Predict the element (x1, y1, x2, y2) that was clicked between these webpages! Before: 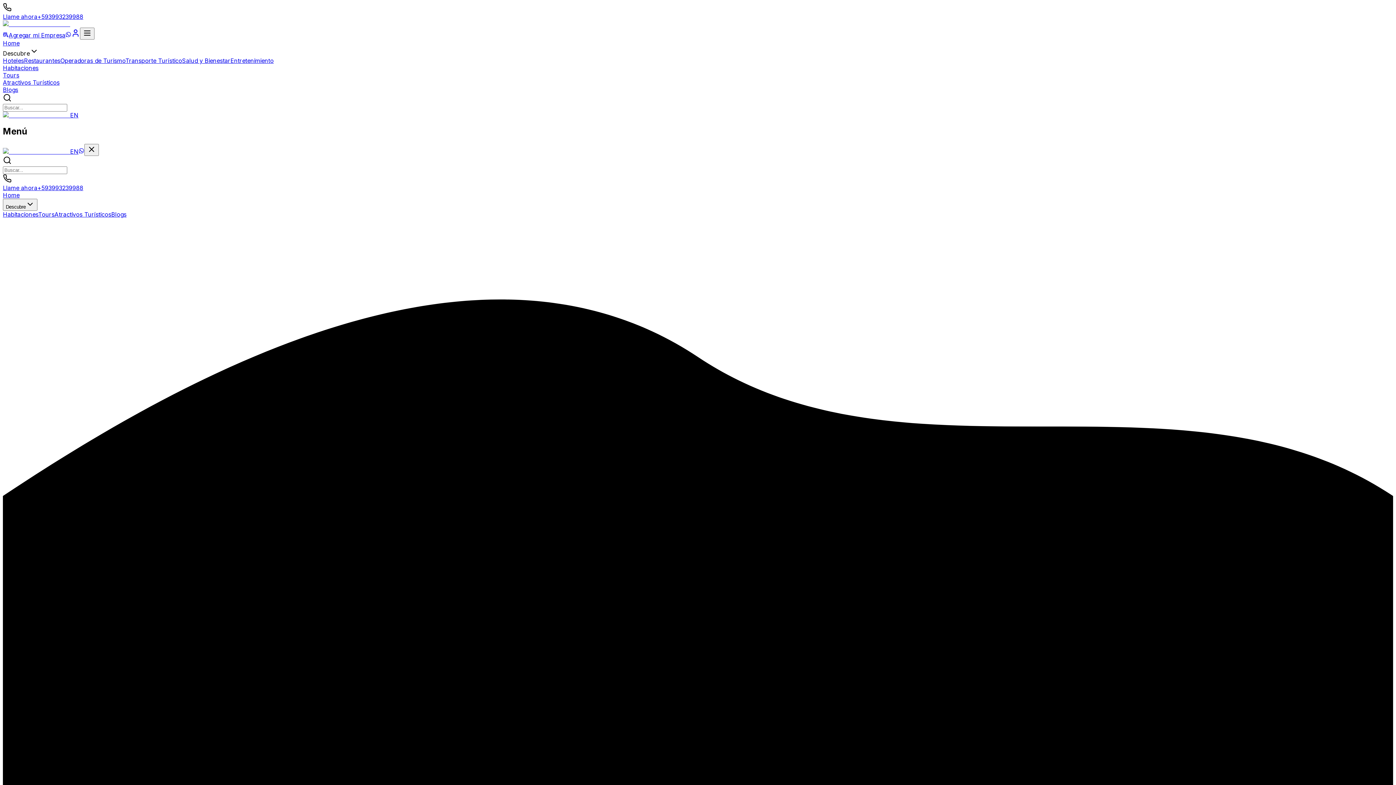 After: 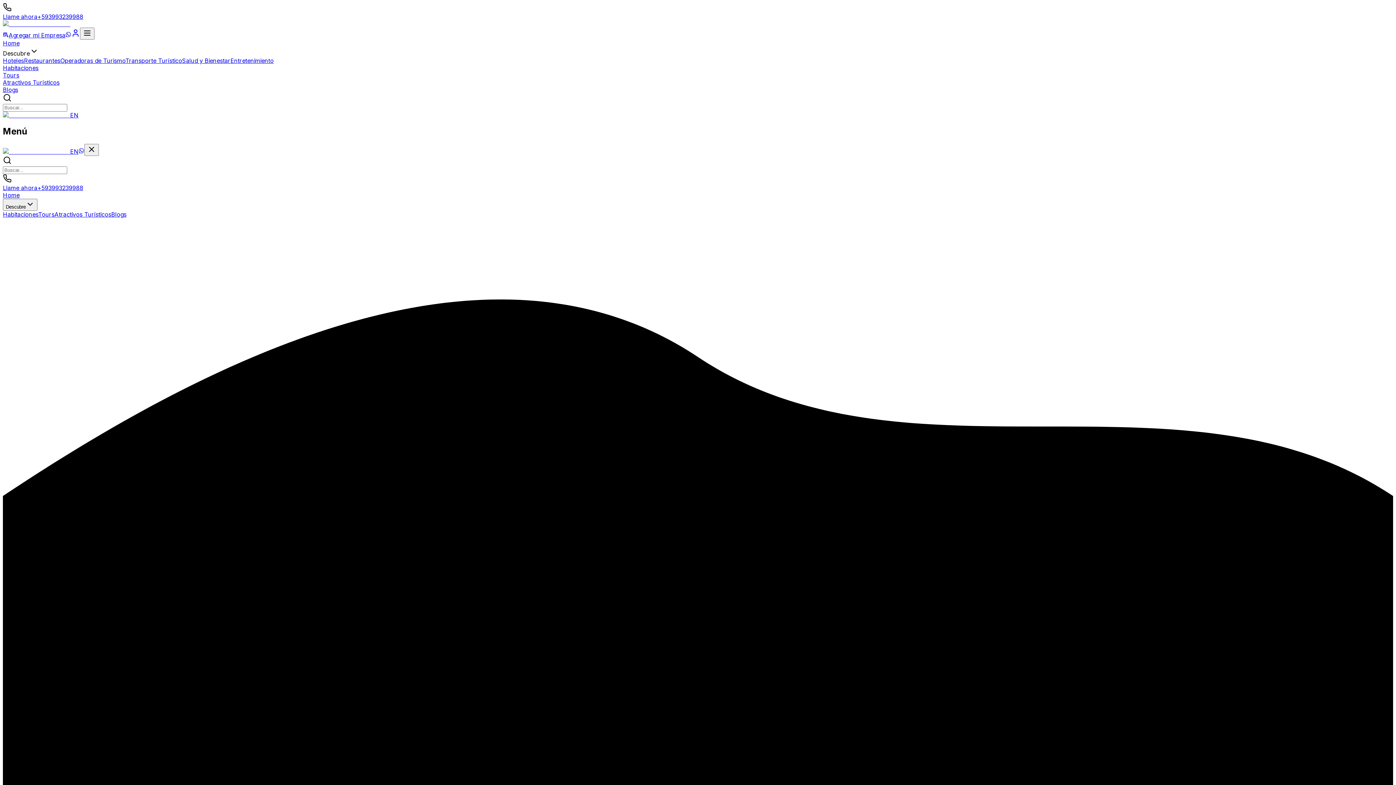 Action: bbox: (2, 184, 83, 191) label: Llame ahora+593993239988